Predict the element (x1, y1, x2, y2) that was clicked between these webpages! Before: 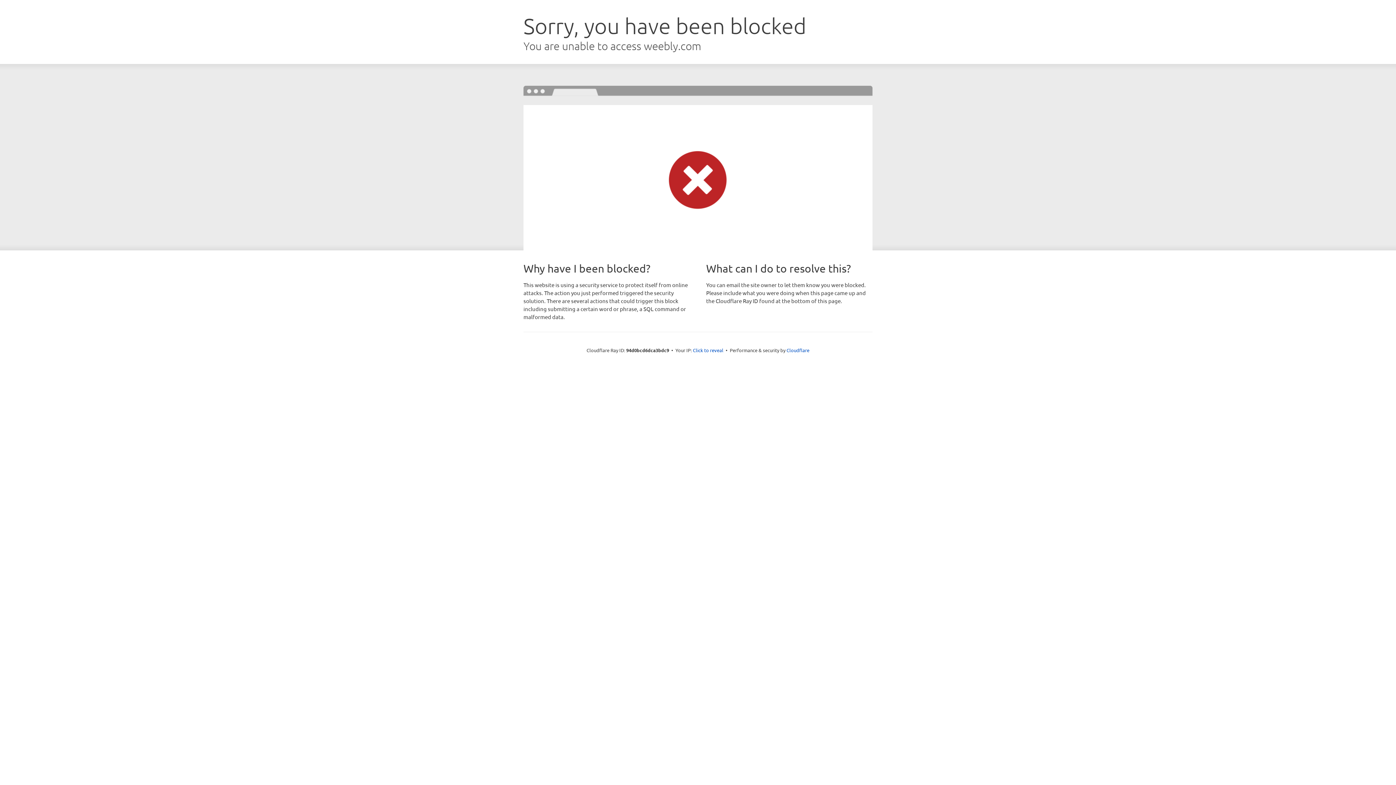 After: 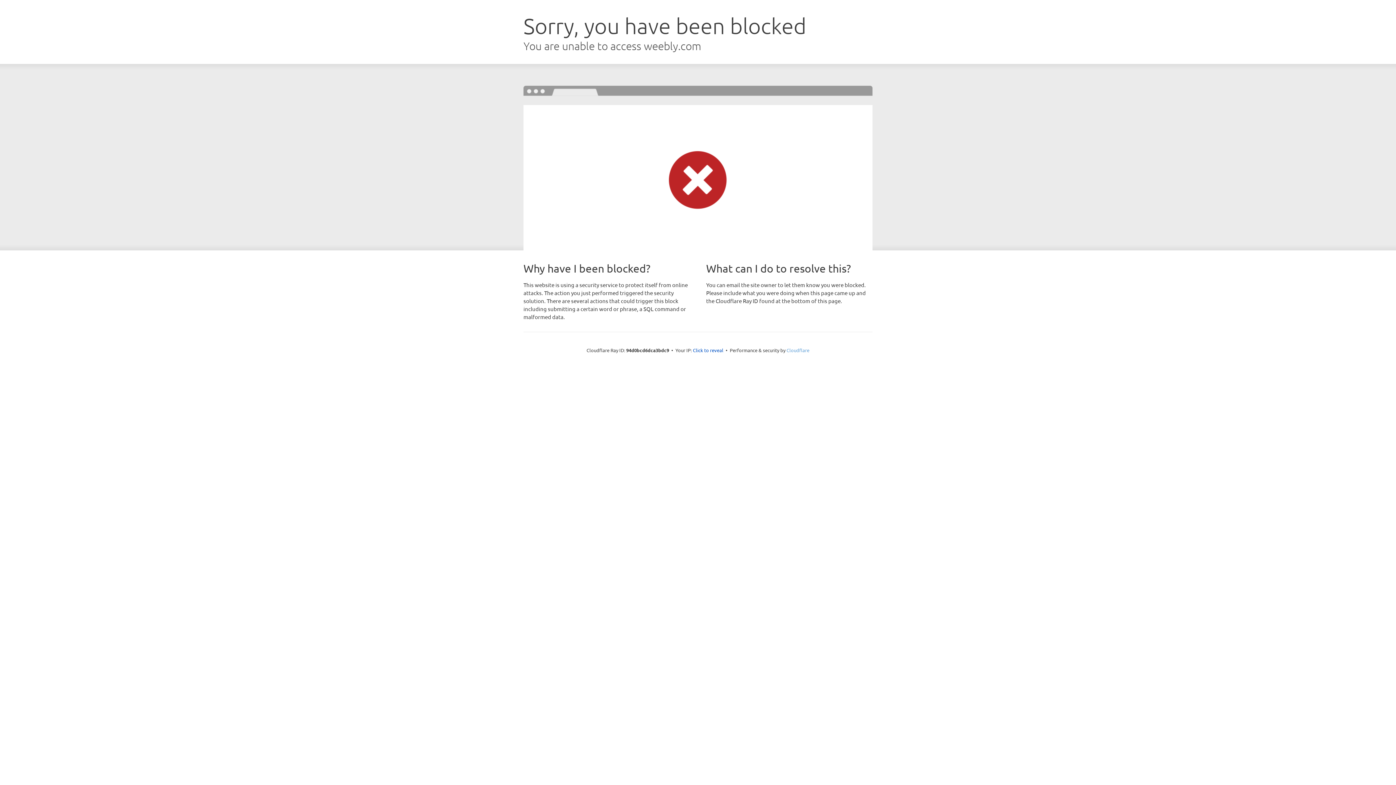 Action: bbox: (786, 347, 809, 353) label: Cloudflare